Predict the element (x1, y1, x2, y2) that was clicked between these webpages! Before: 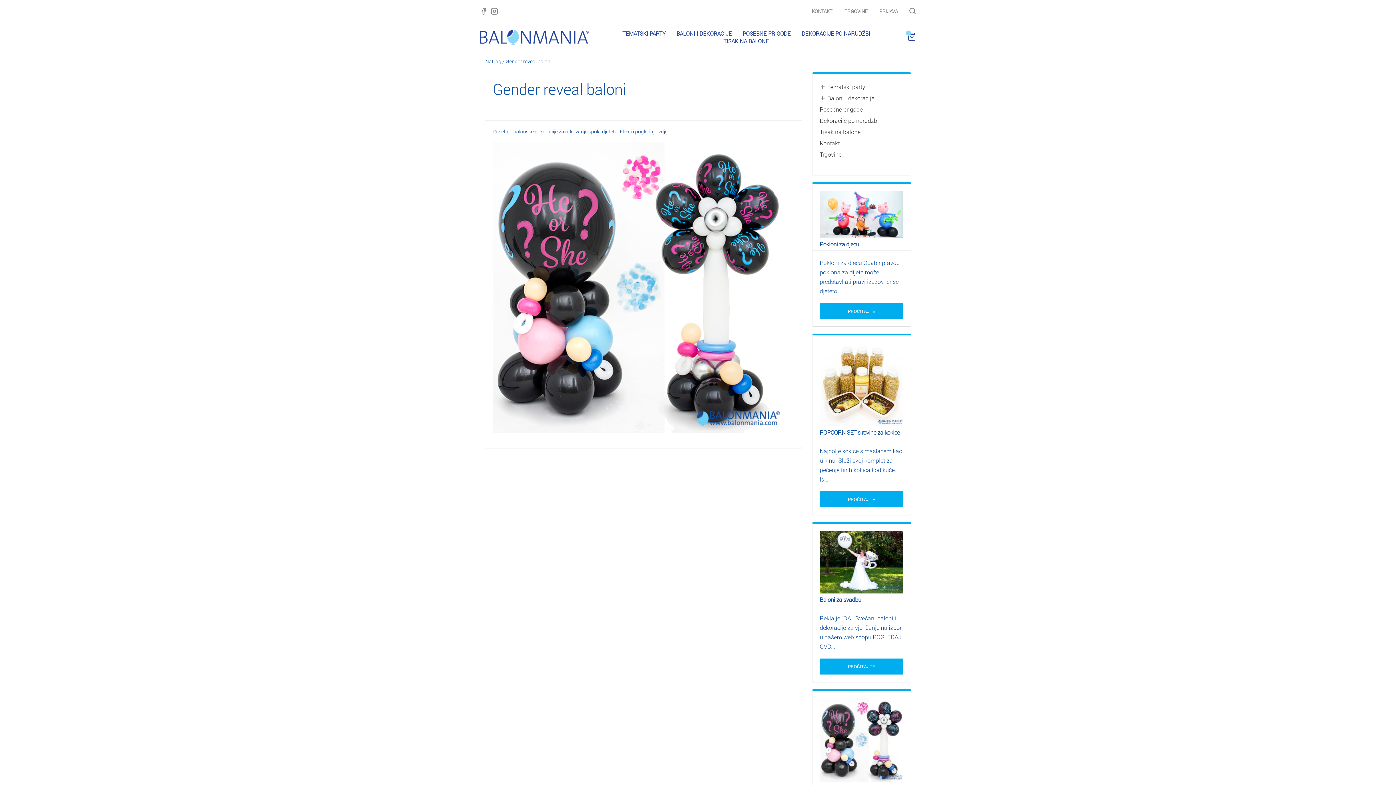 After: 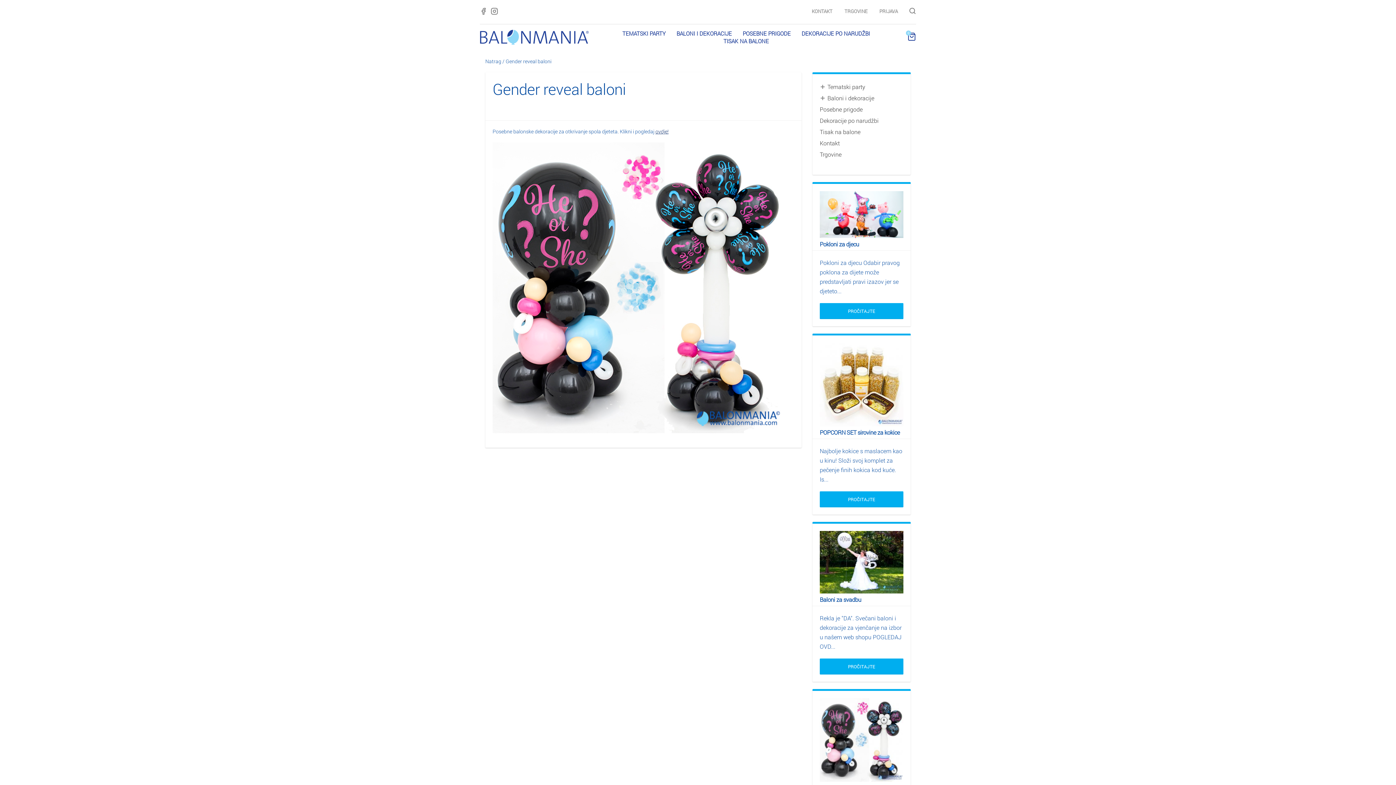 Action: bbox: (820, 698, 903, 782)